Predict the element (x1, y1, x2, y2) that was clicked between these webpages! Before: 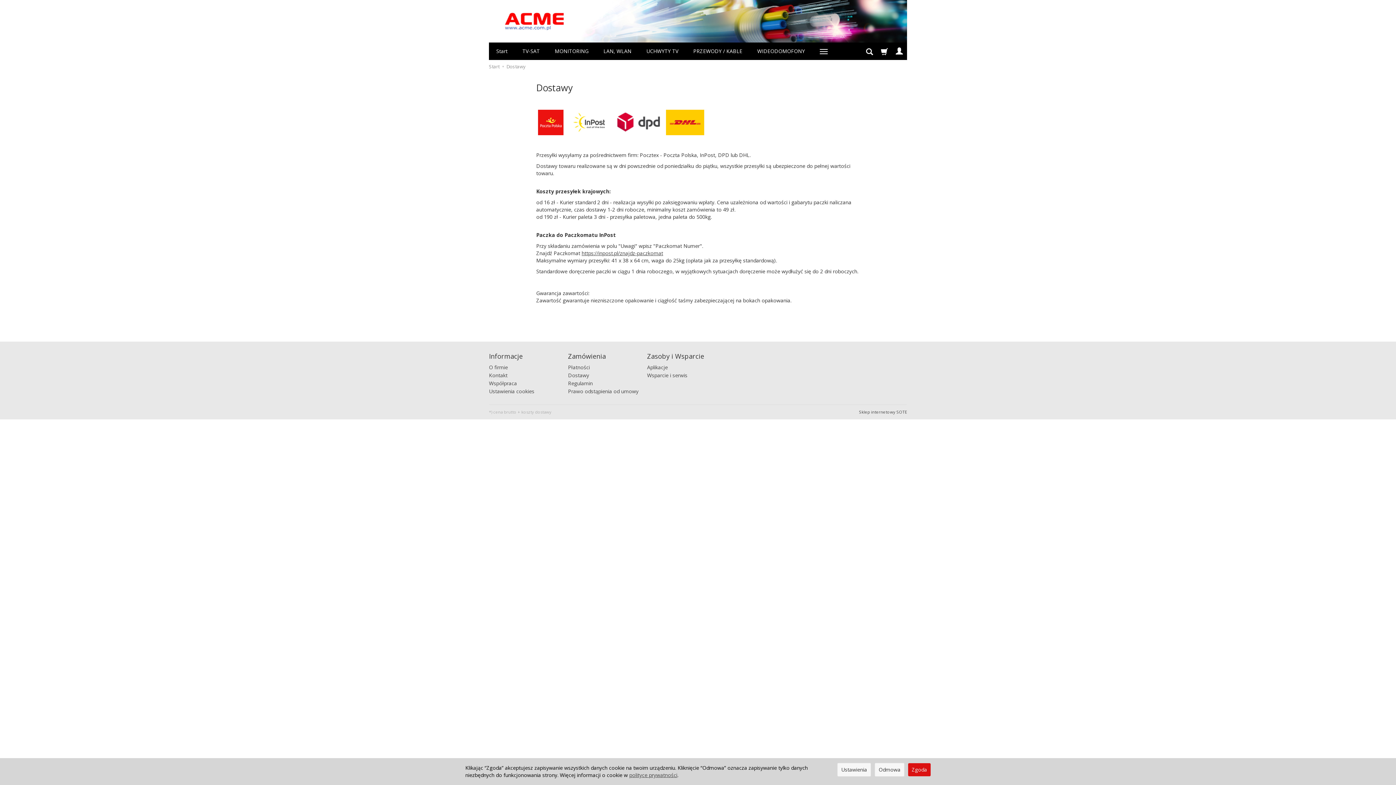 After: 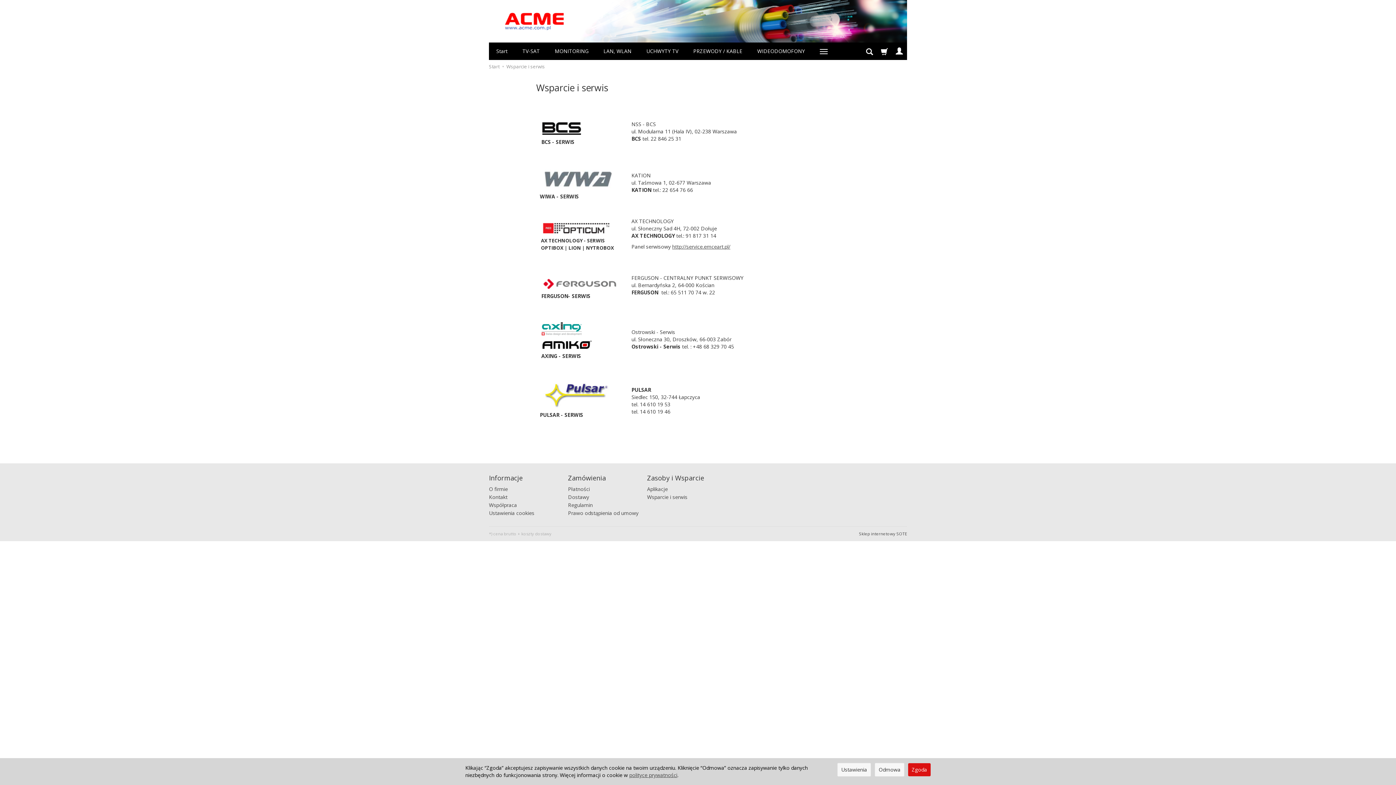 Action: label: Wsparcie i serwis bbox: (647, 371, 687, 379)